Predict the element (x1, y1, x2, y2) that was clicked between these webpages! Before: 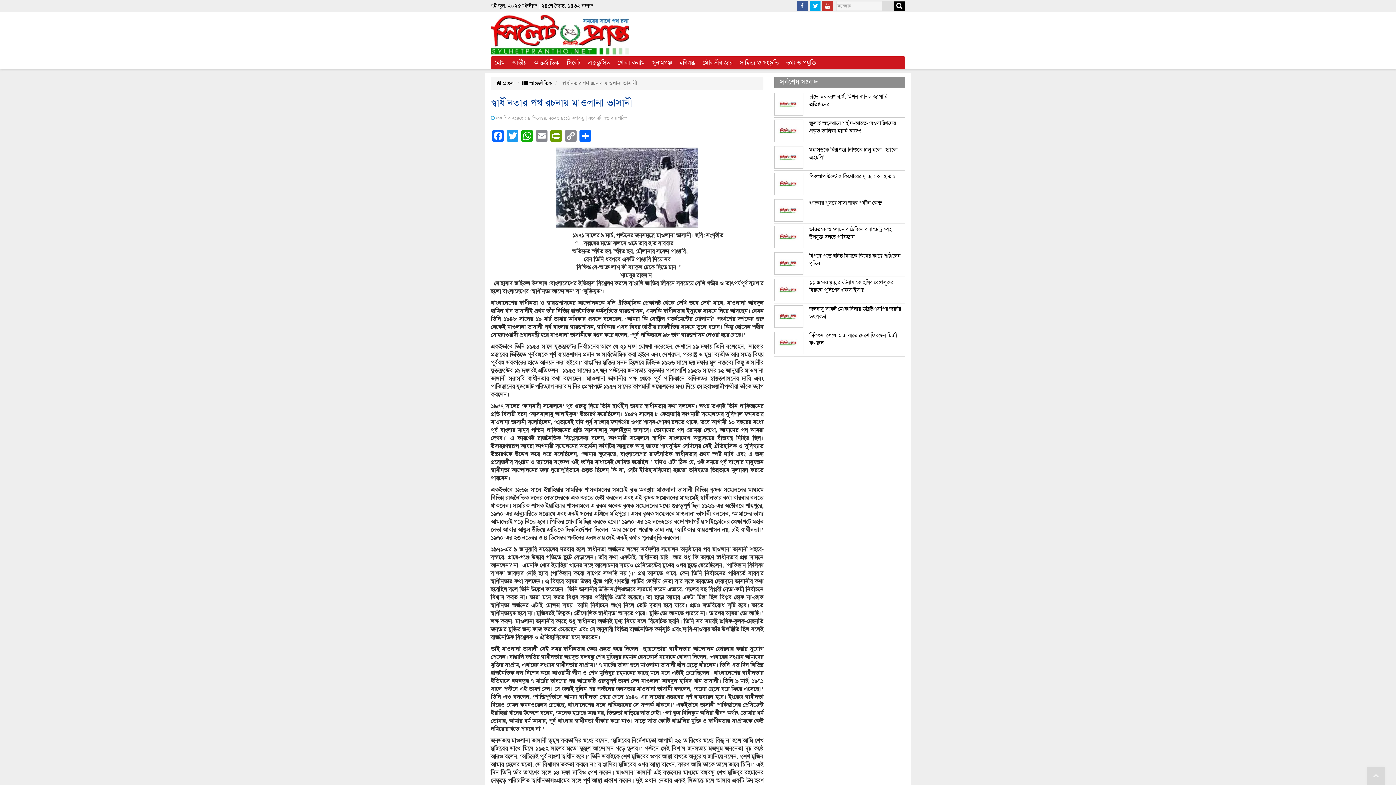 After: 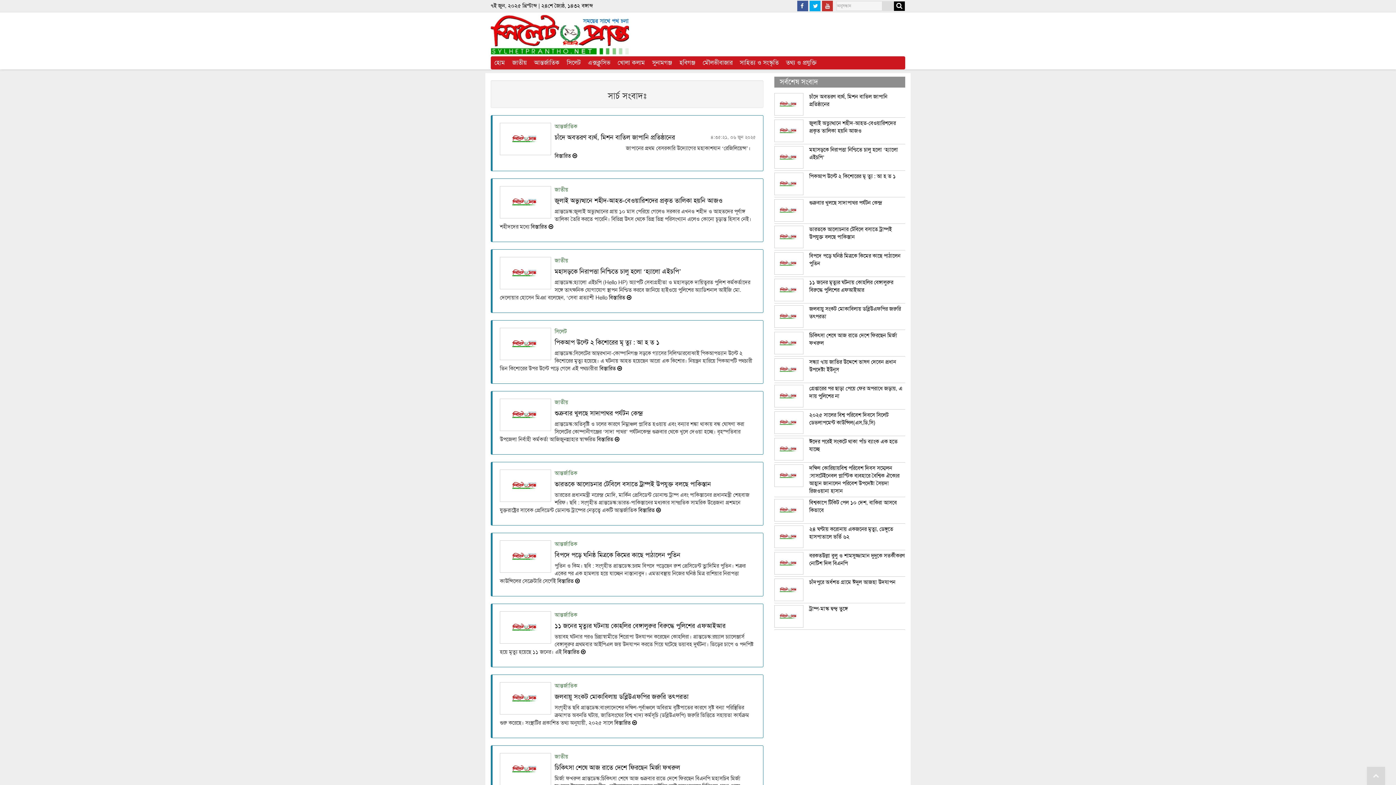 Action: bbox: (894, 1, 905, 10)